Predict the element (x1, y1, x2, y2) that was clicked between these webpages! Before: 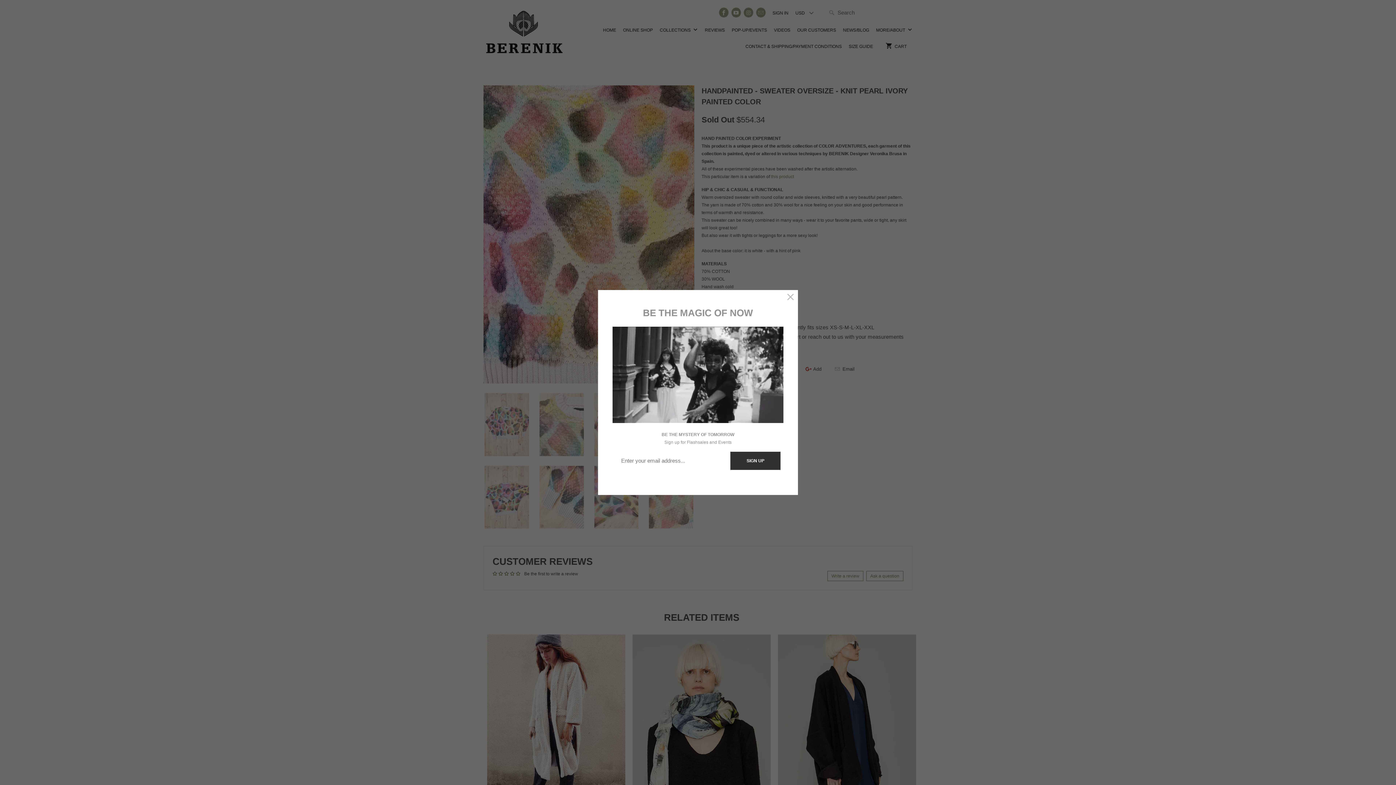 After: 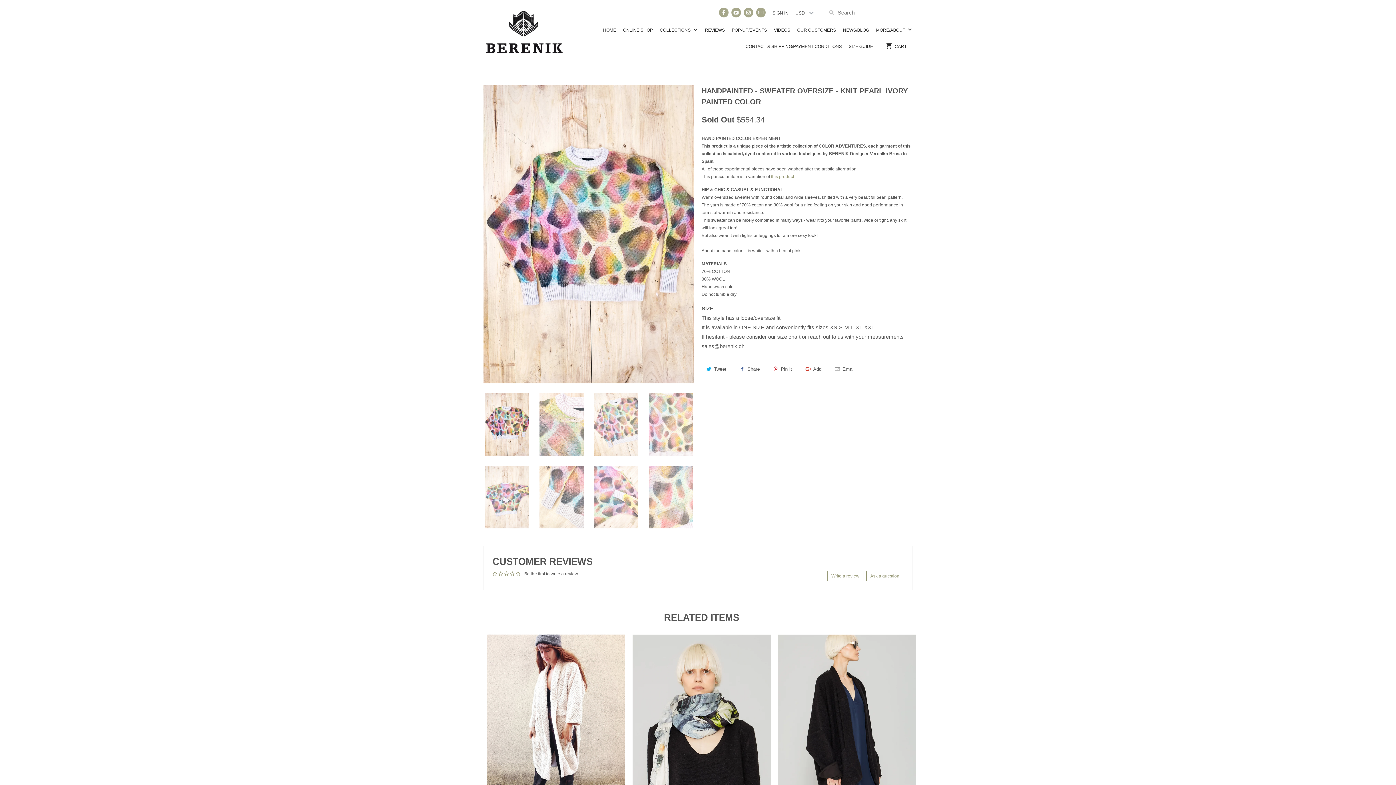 Action: bbox: (784, 291, 797, 304)